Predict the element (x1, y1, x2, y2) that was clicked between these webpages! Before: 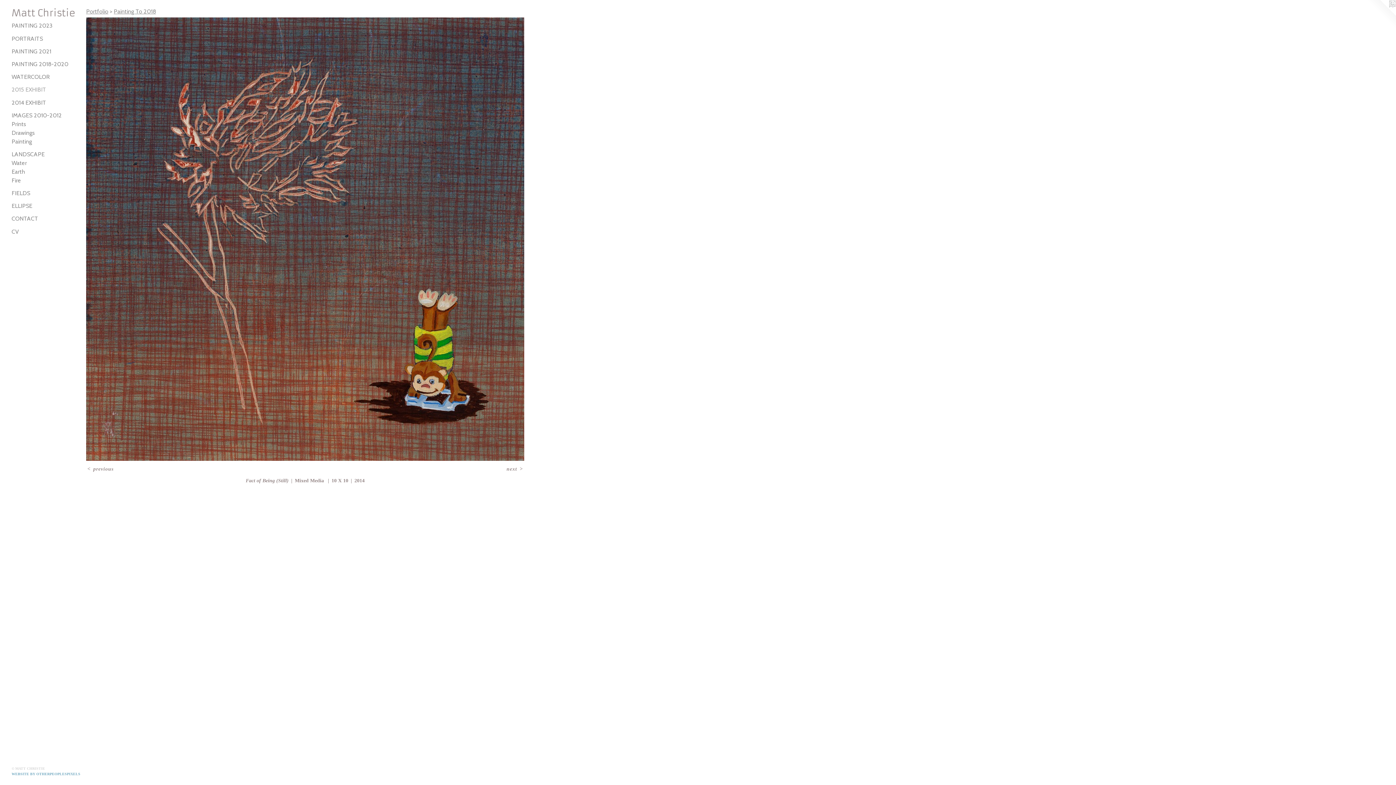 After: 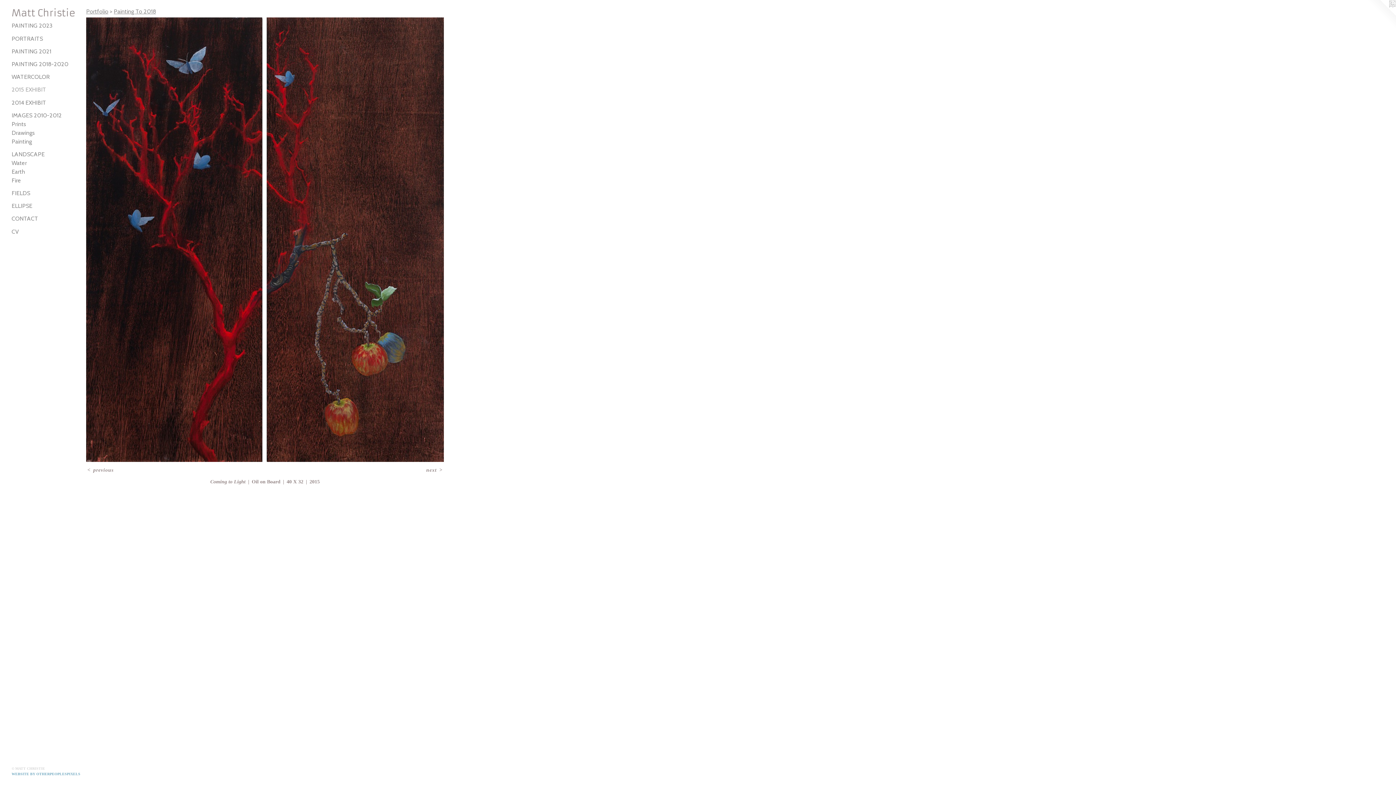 Action: bbox: (86, 466, 114, 472) label: < previous